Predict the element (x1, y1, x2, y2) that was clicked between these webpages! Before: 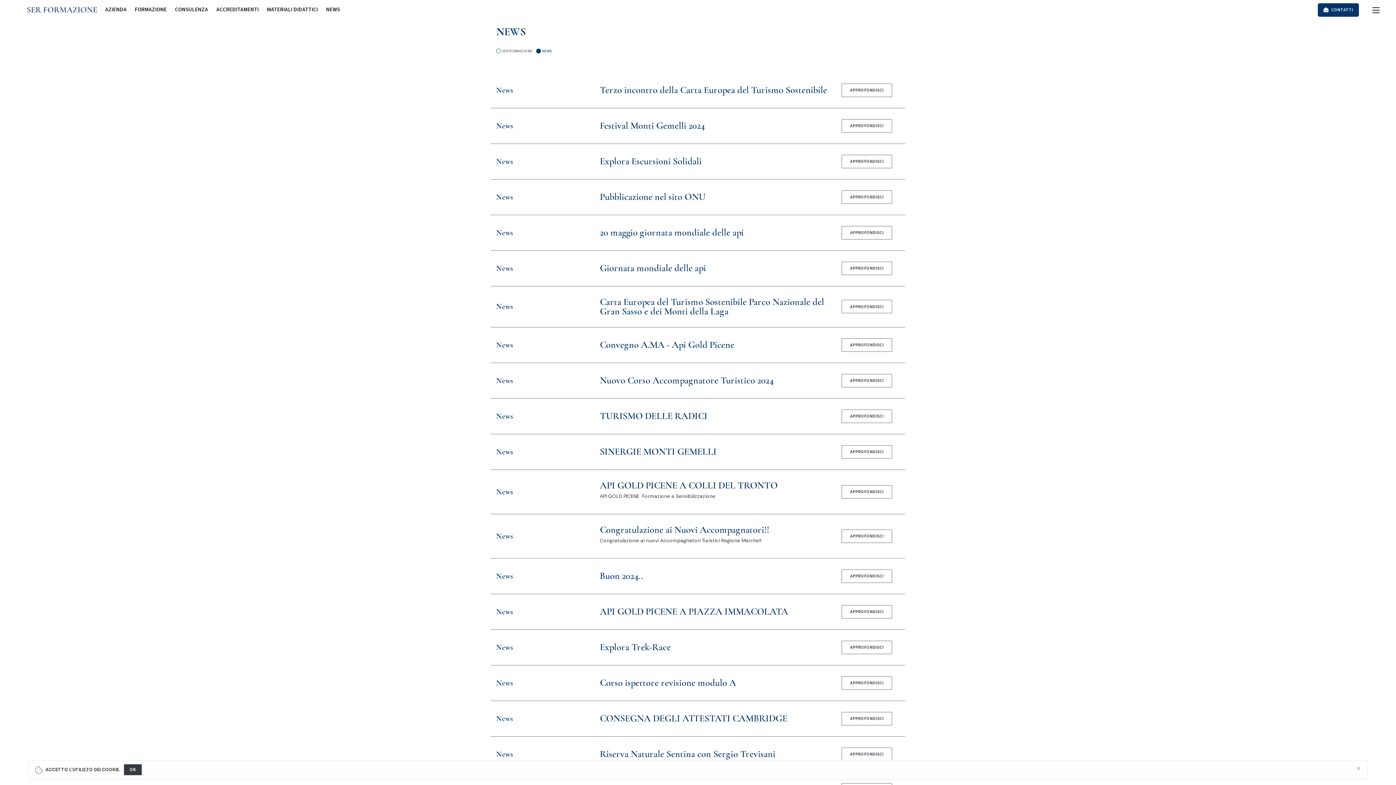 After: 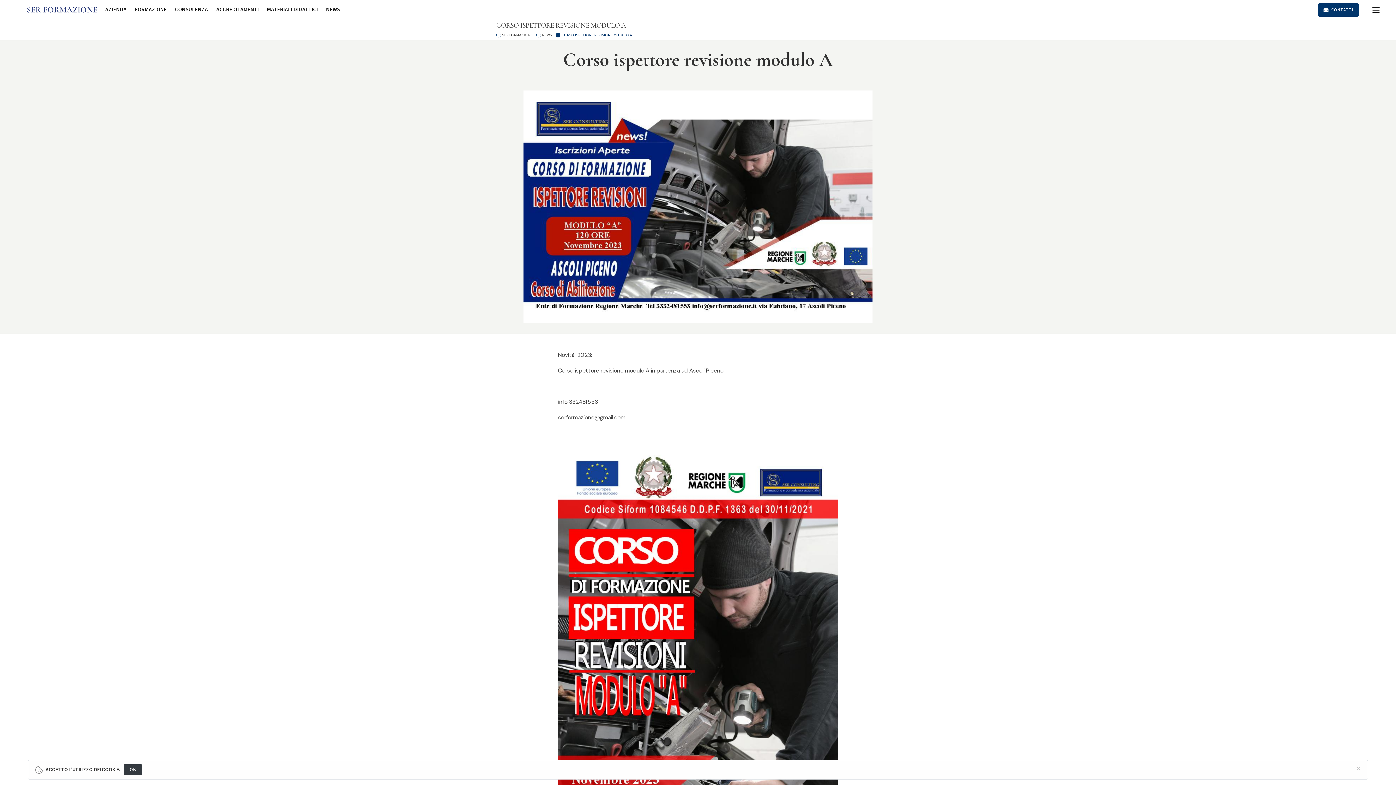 Action: label: APPROFONDISCI bbox: (841, 676, 892, 690)